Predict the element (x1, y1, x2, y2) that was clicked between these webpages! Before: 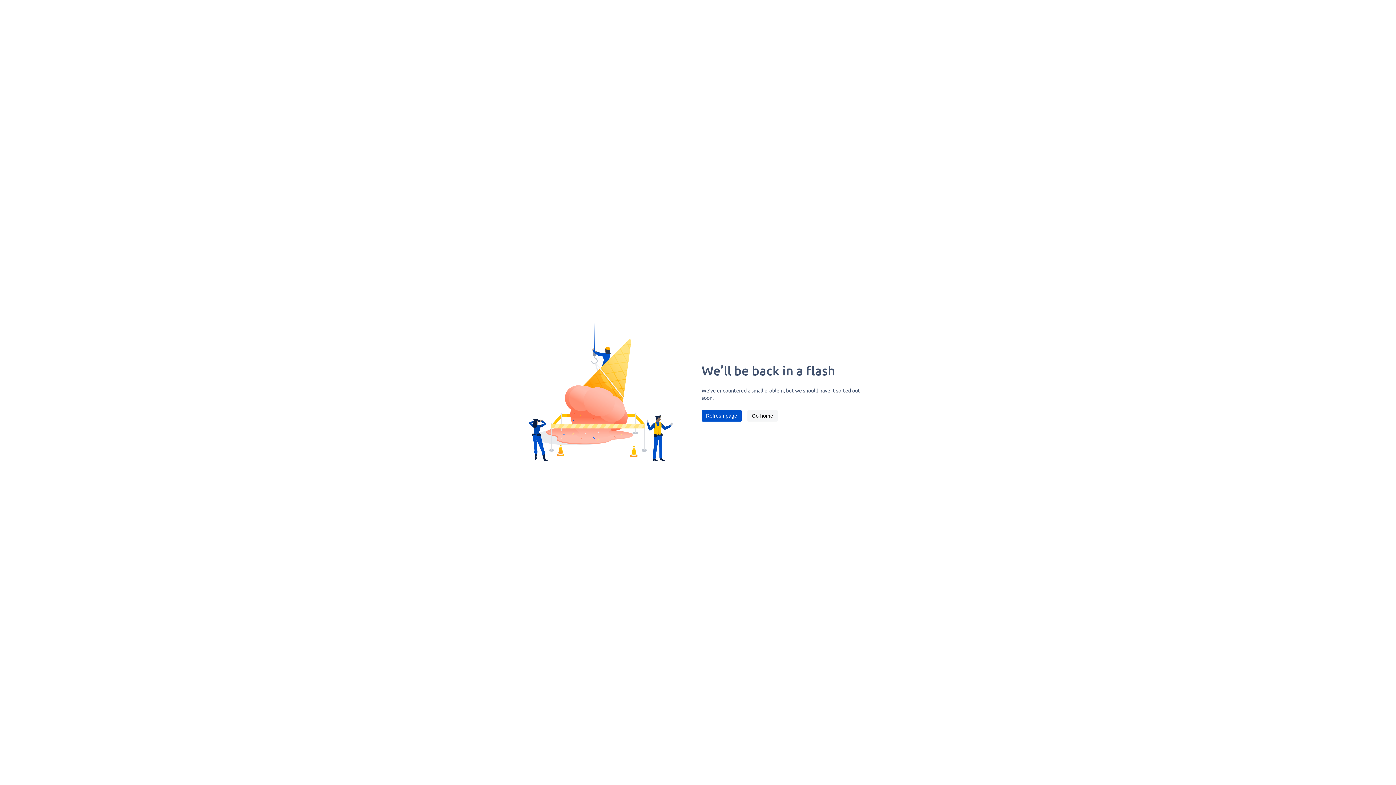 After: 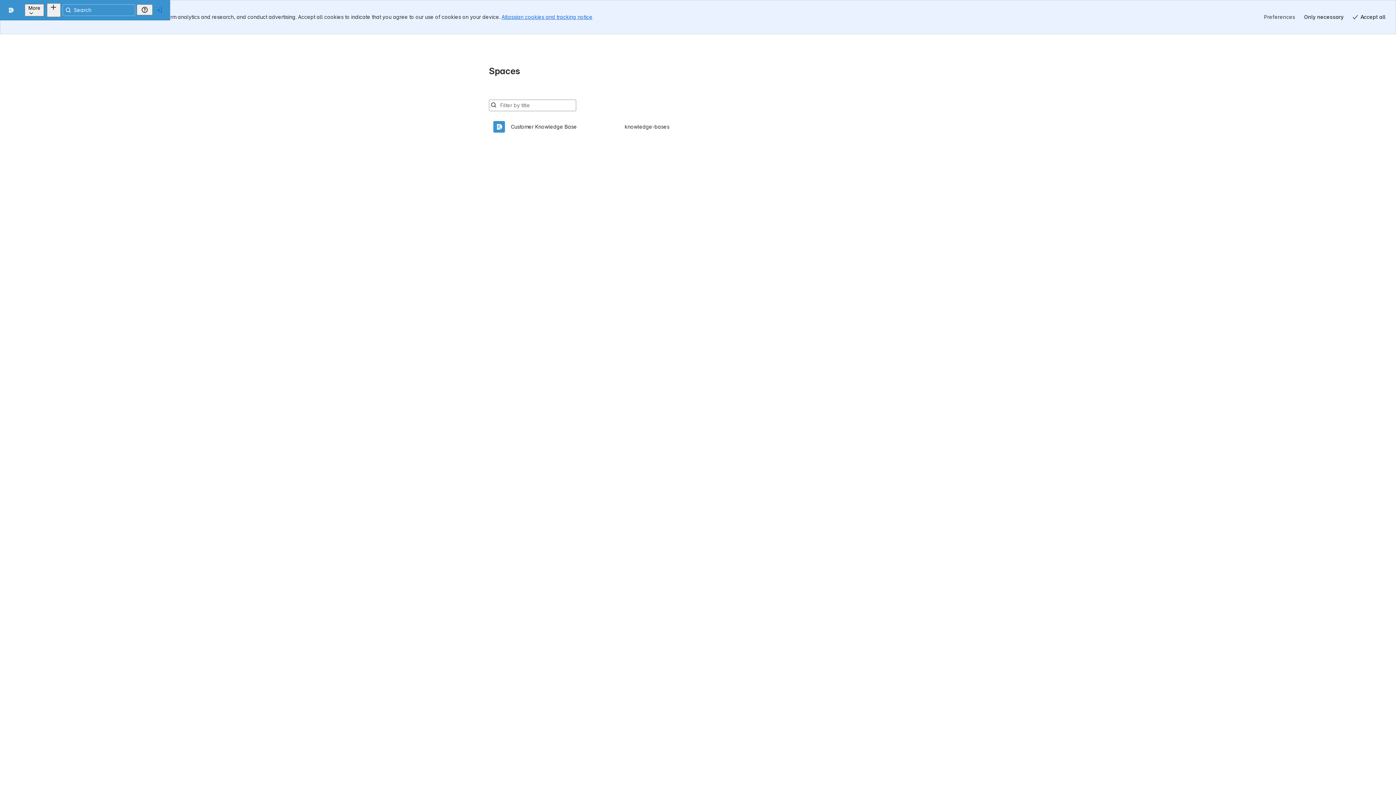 Action: label: Go home bbox: (747, 410, 777, 421)